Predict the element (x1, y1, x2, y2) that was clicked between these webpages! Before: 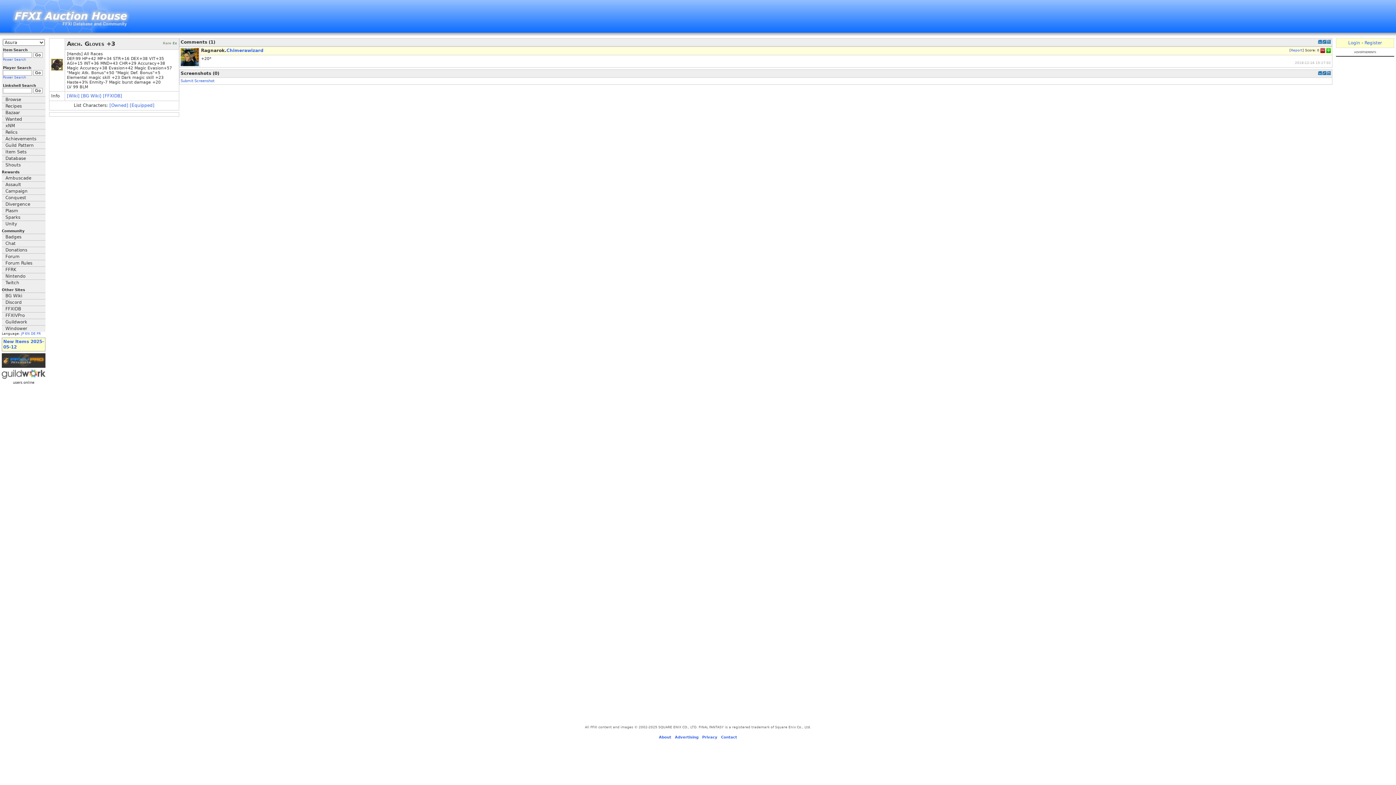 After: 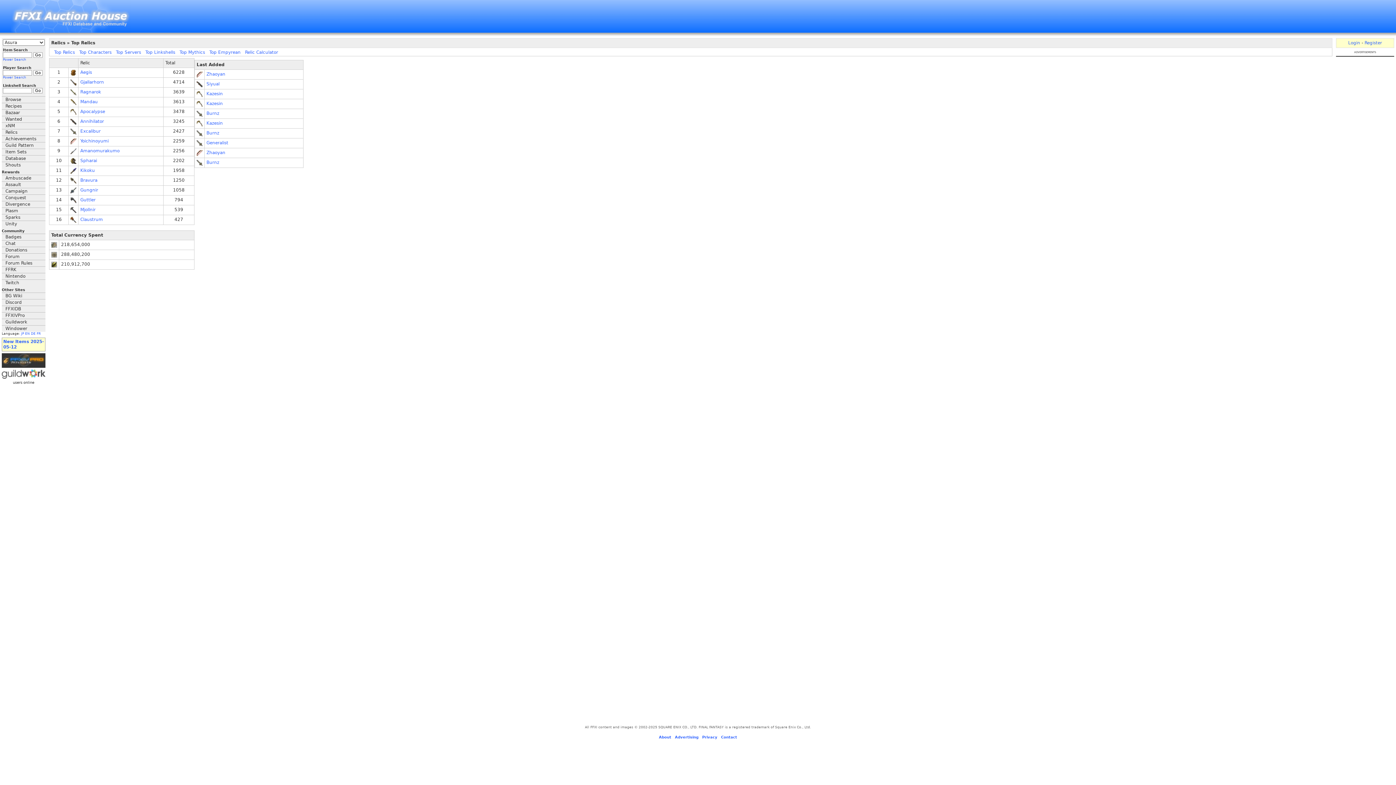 Action: label: Relics bbox: (1, 129, 45, 135)